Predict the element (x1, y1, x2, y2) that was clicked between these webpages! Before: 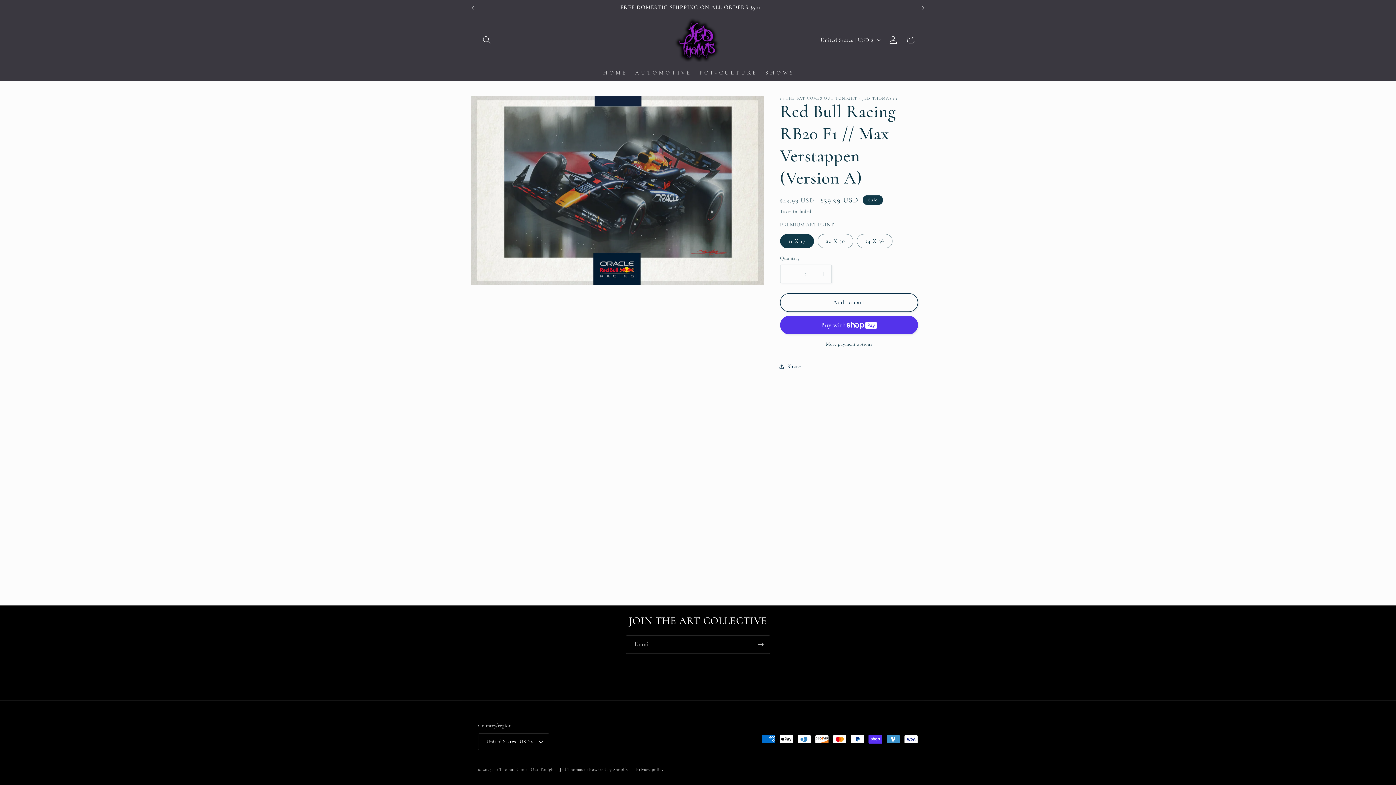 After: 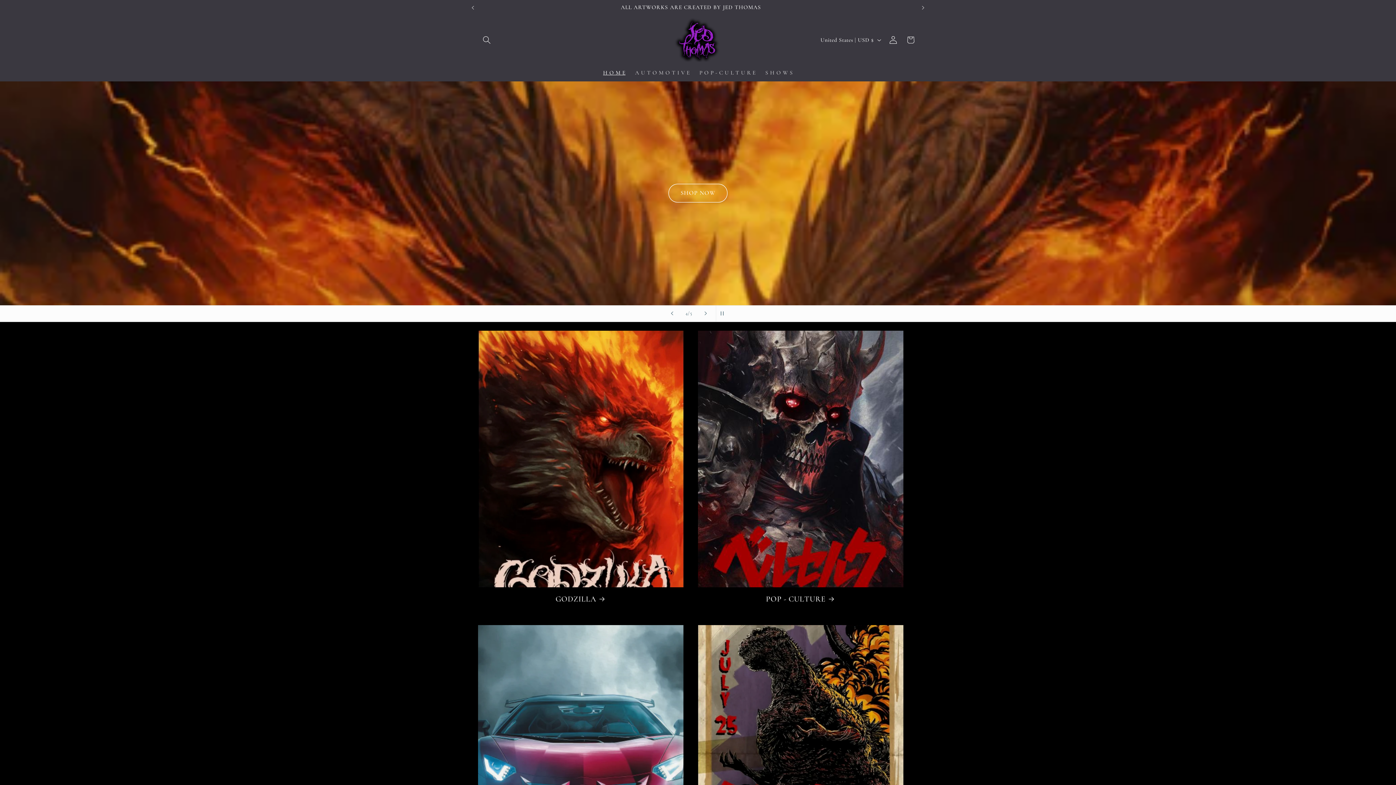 Action: bbox: (640, 15, 755, 64)